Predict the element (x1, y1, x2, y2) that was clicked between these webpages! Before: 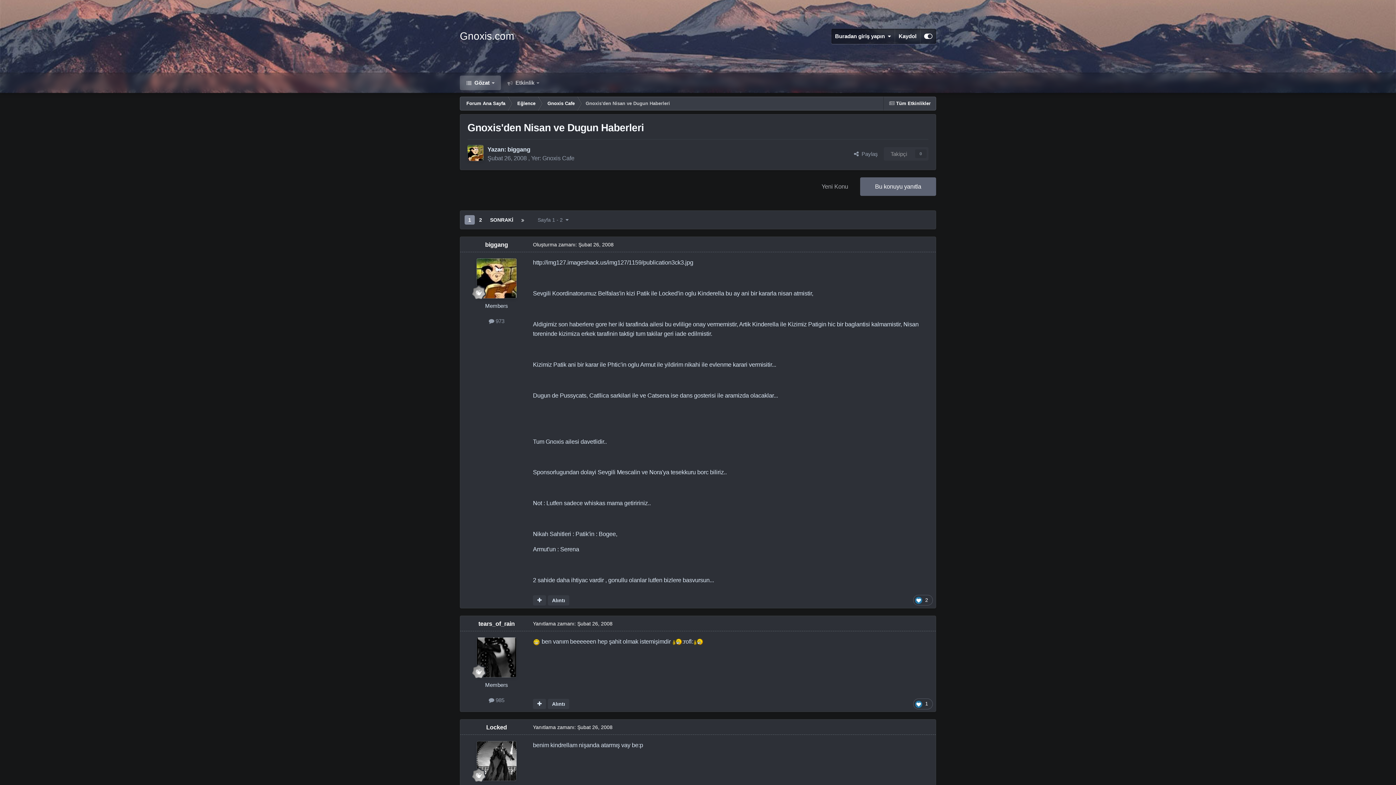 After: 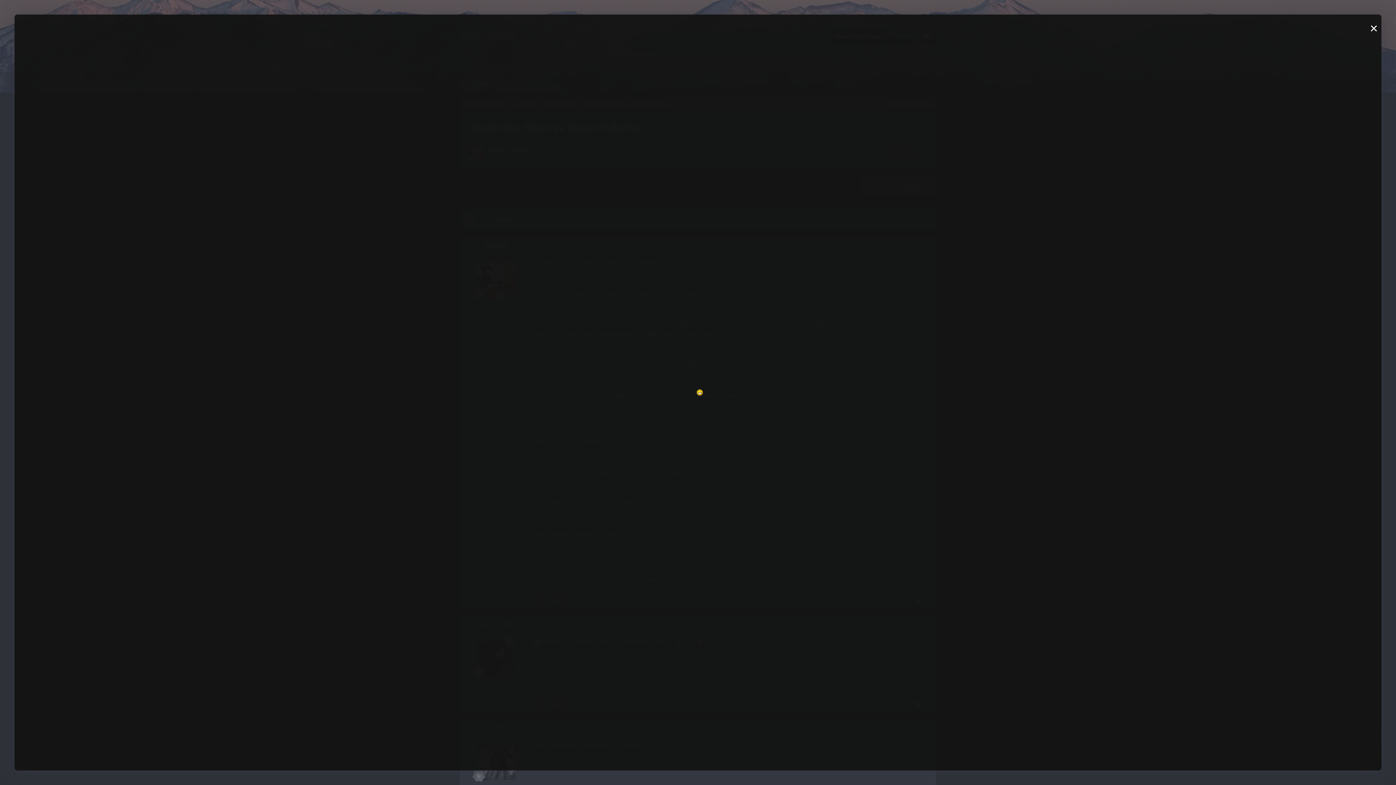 Action: bbox: (533, 638, 540, 645)